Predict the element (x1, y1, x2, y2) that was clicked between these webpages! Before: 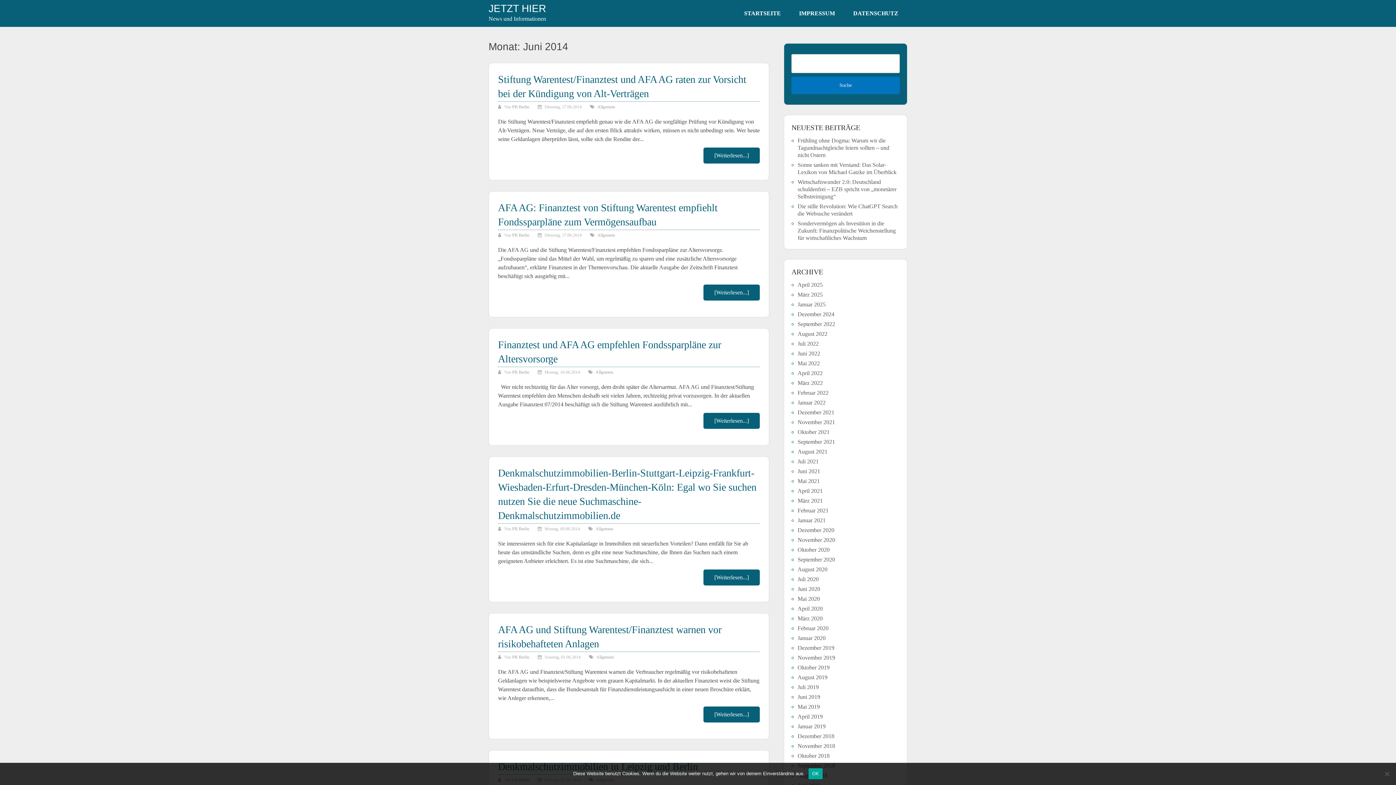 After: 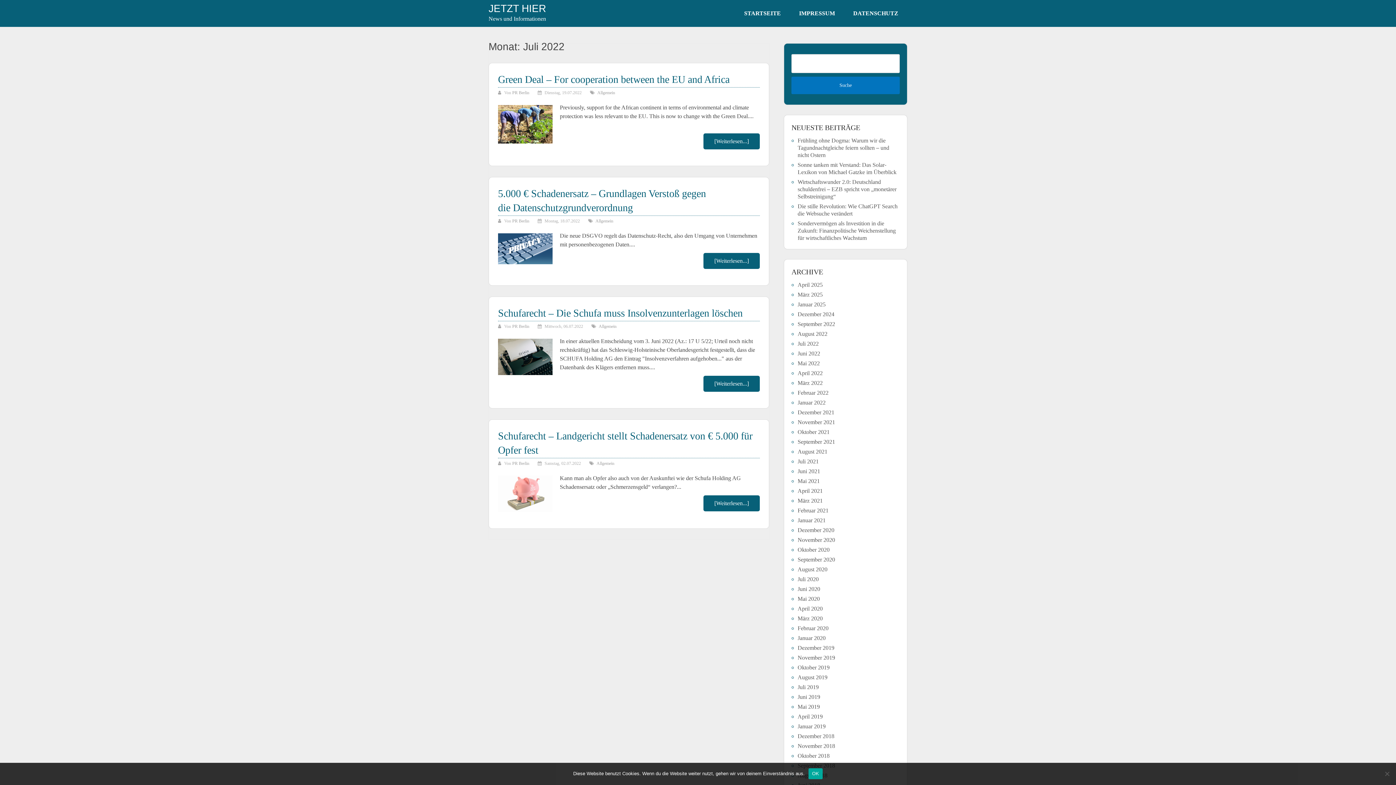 Action: label: Juli 2022 bbox: (797, 340, 818, 346)